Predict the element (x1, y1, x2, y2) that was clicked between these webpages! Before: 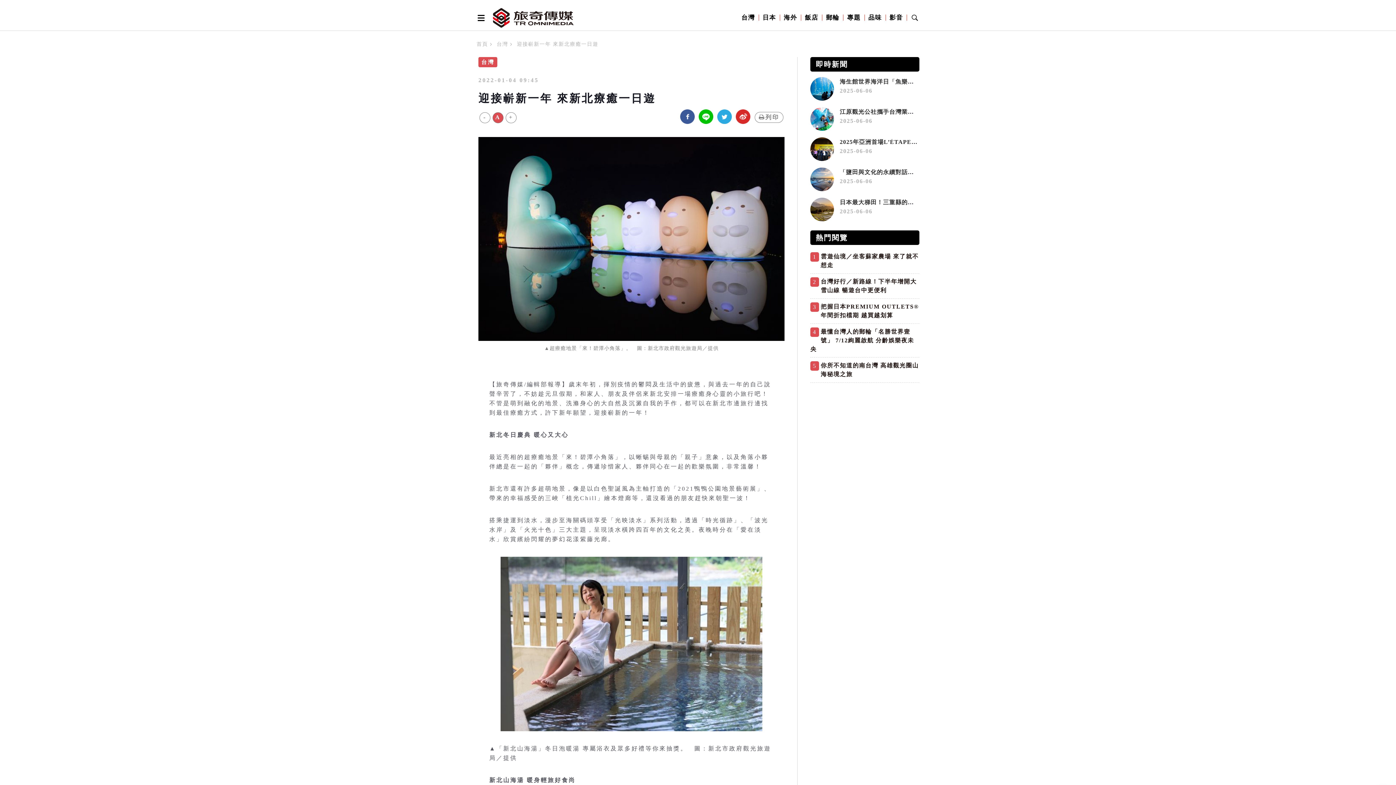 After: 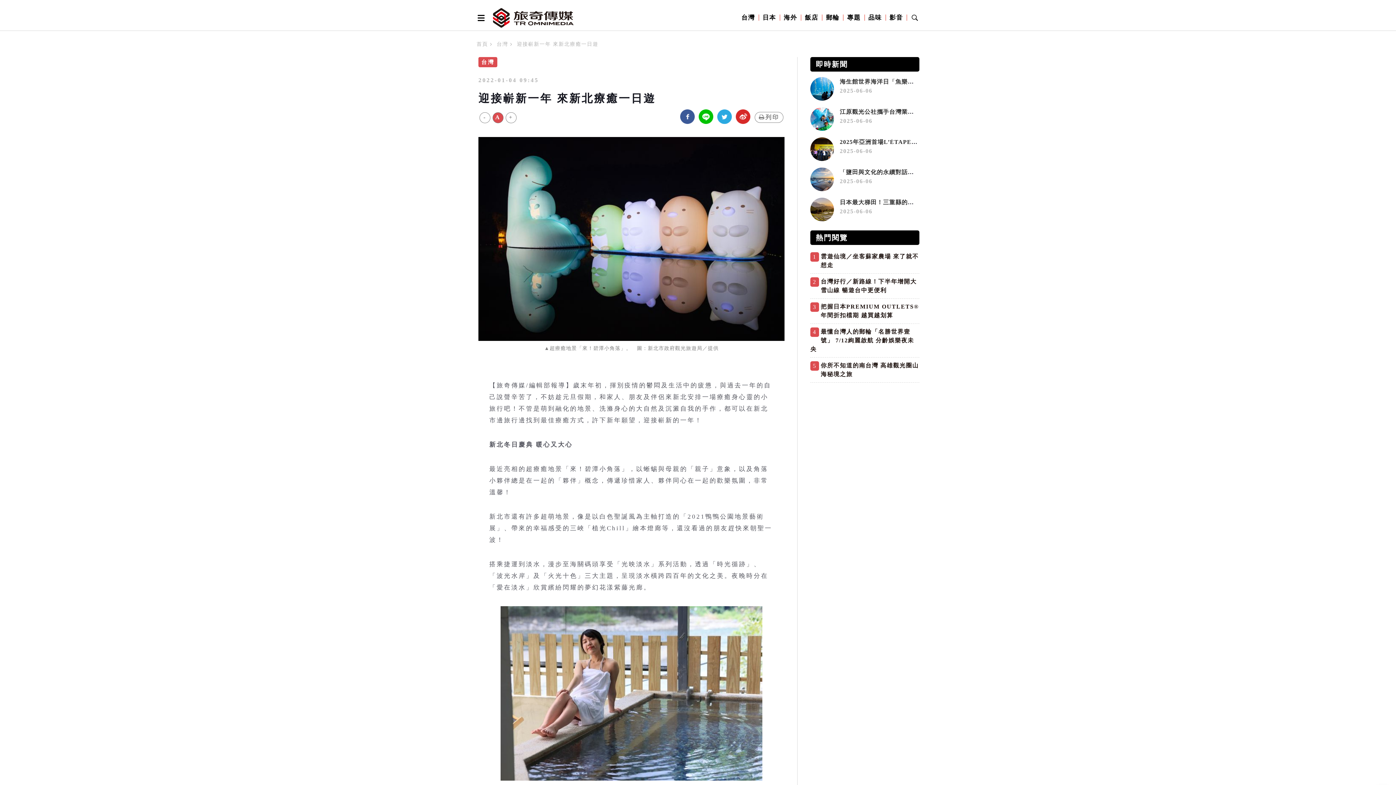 Action: bbox: (492, 112, 503, 123) label: A